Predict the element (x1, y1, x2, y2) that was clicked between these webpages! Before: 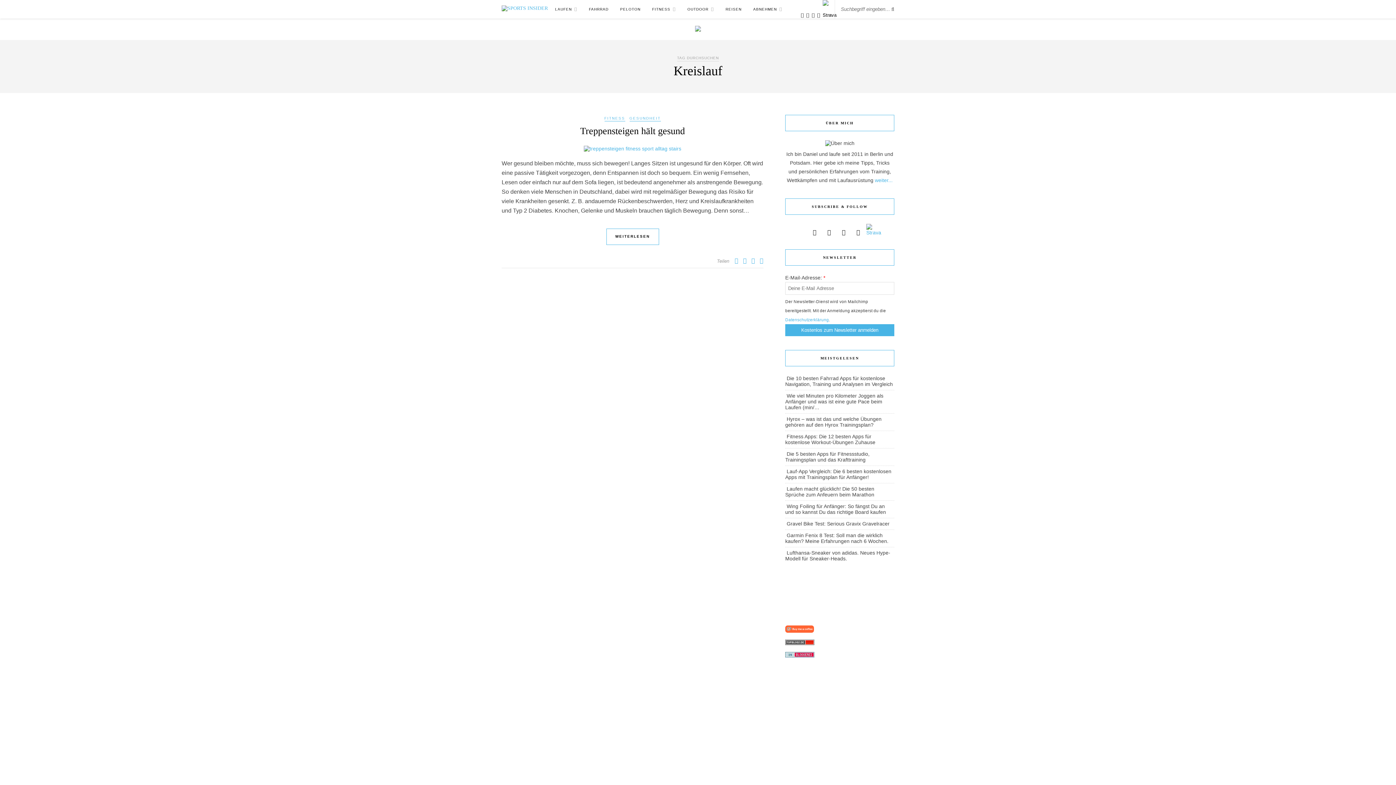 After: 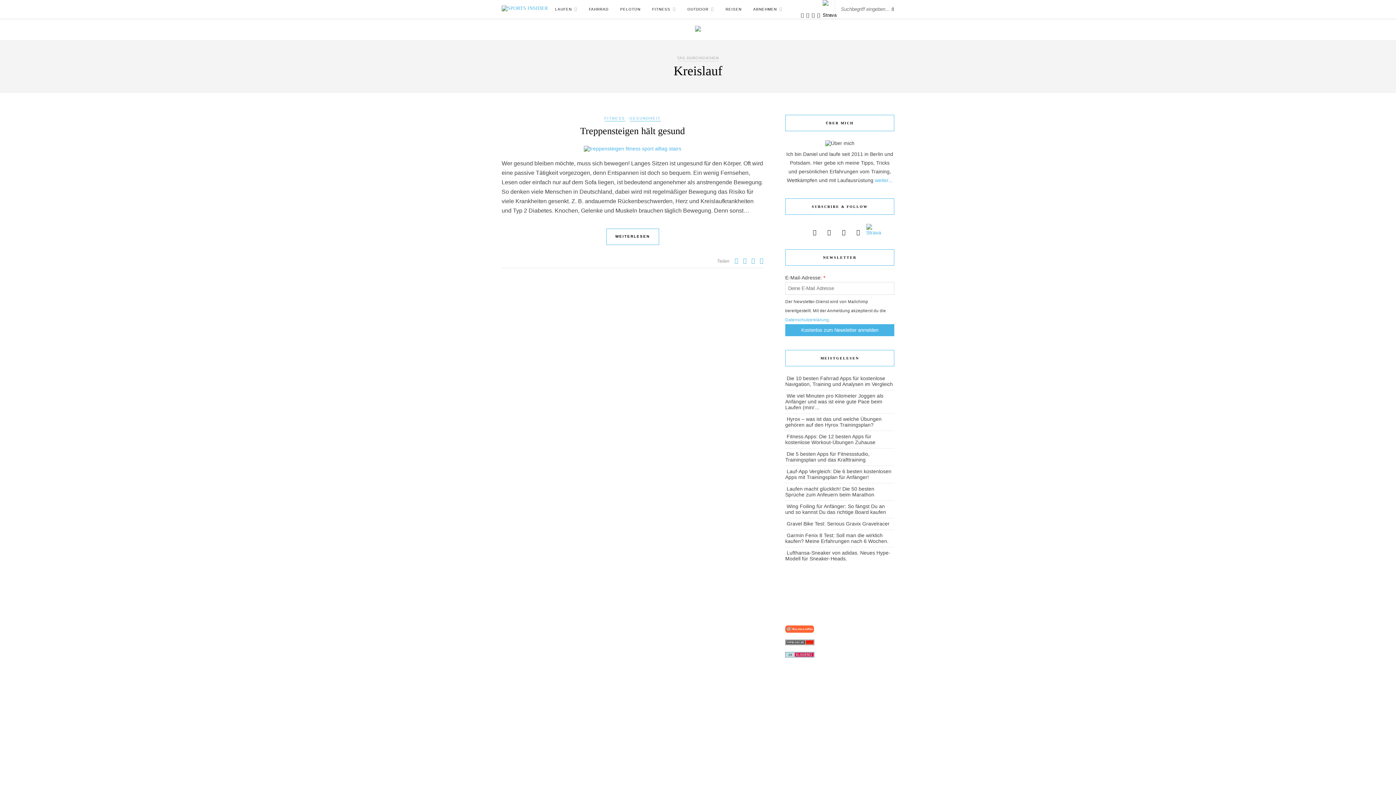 Action: bbox: (0, 756, 276, 768) label: LAKE BLED Was für ein schöner Ort für wichtige